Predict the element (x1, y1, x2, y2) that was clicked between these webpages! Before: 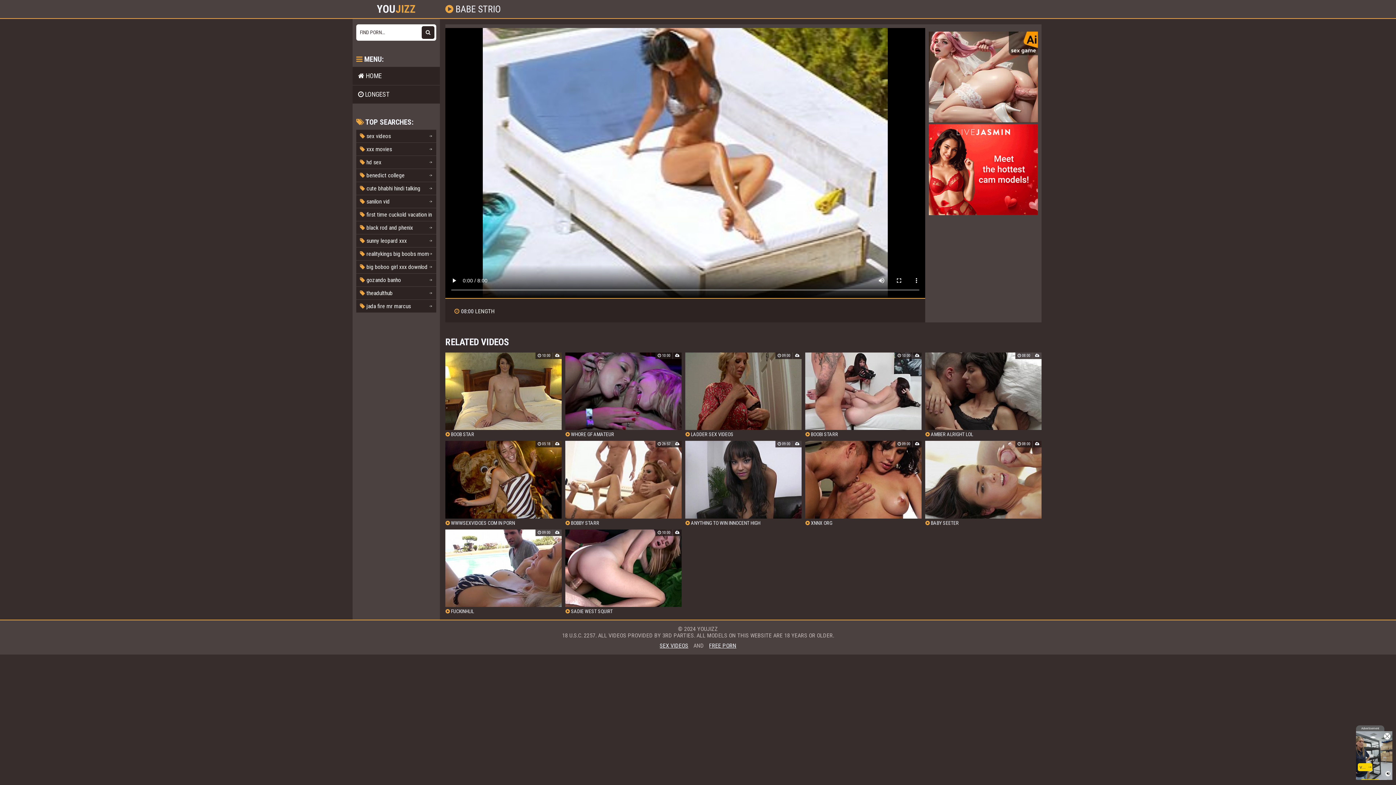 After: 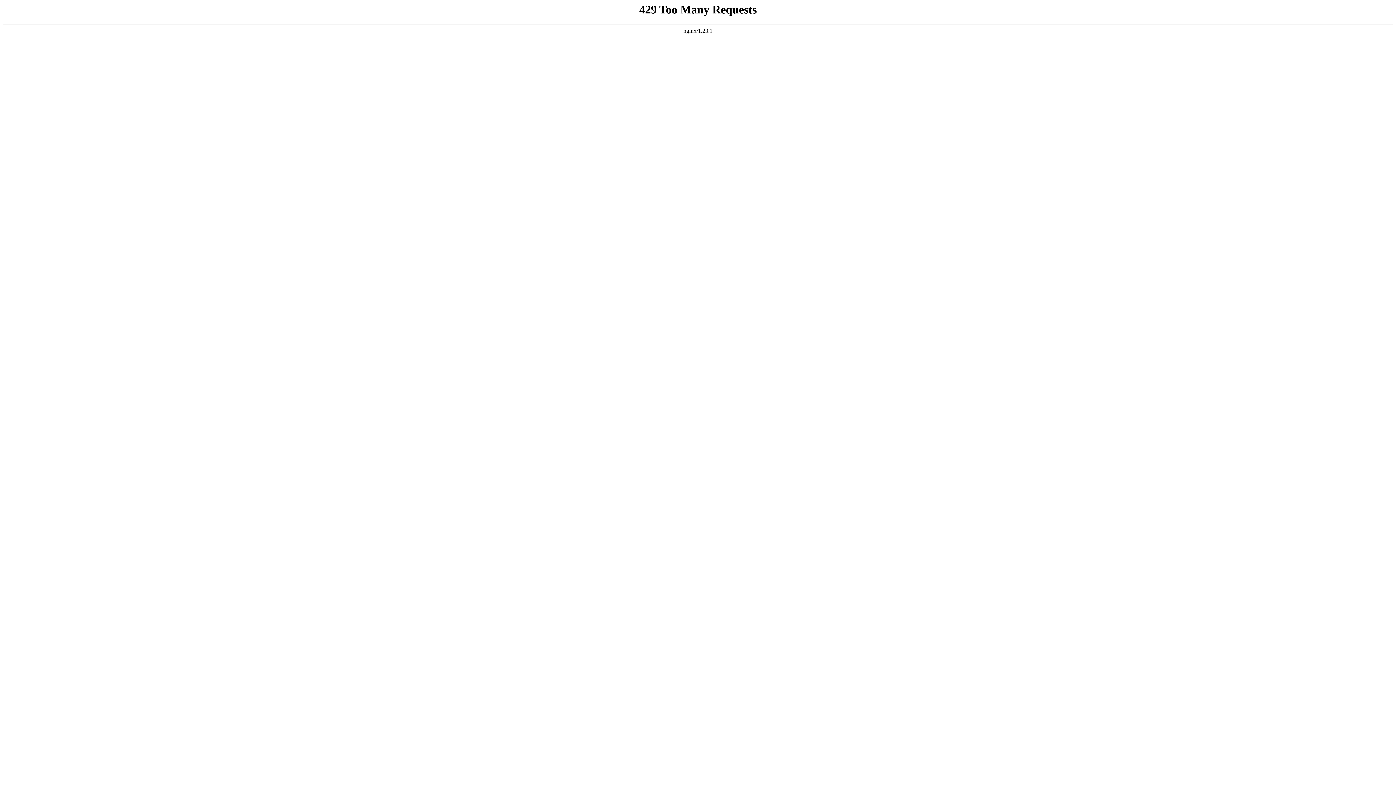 Action: bbox: (805, 352, 921, 437) label:  BOOBI STARR